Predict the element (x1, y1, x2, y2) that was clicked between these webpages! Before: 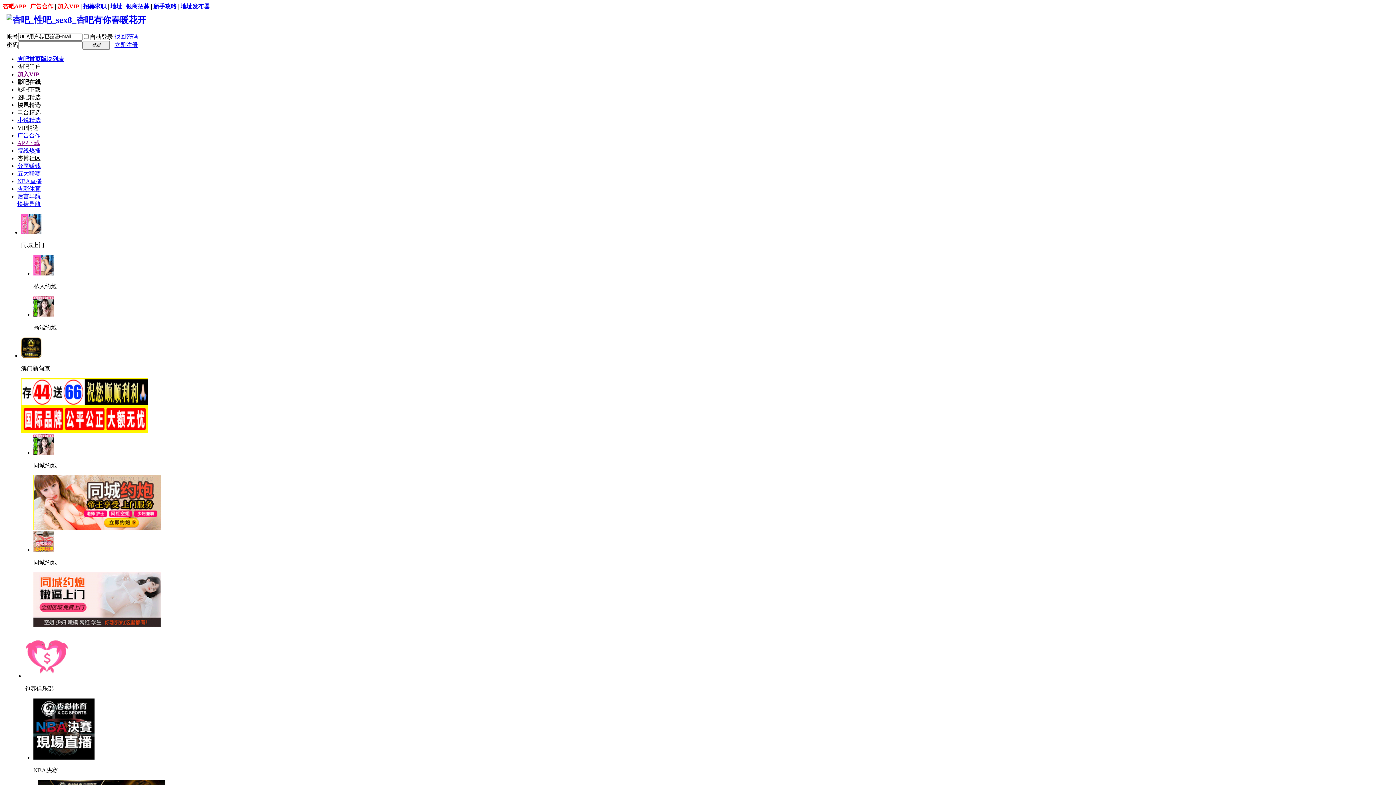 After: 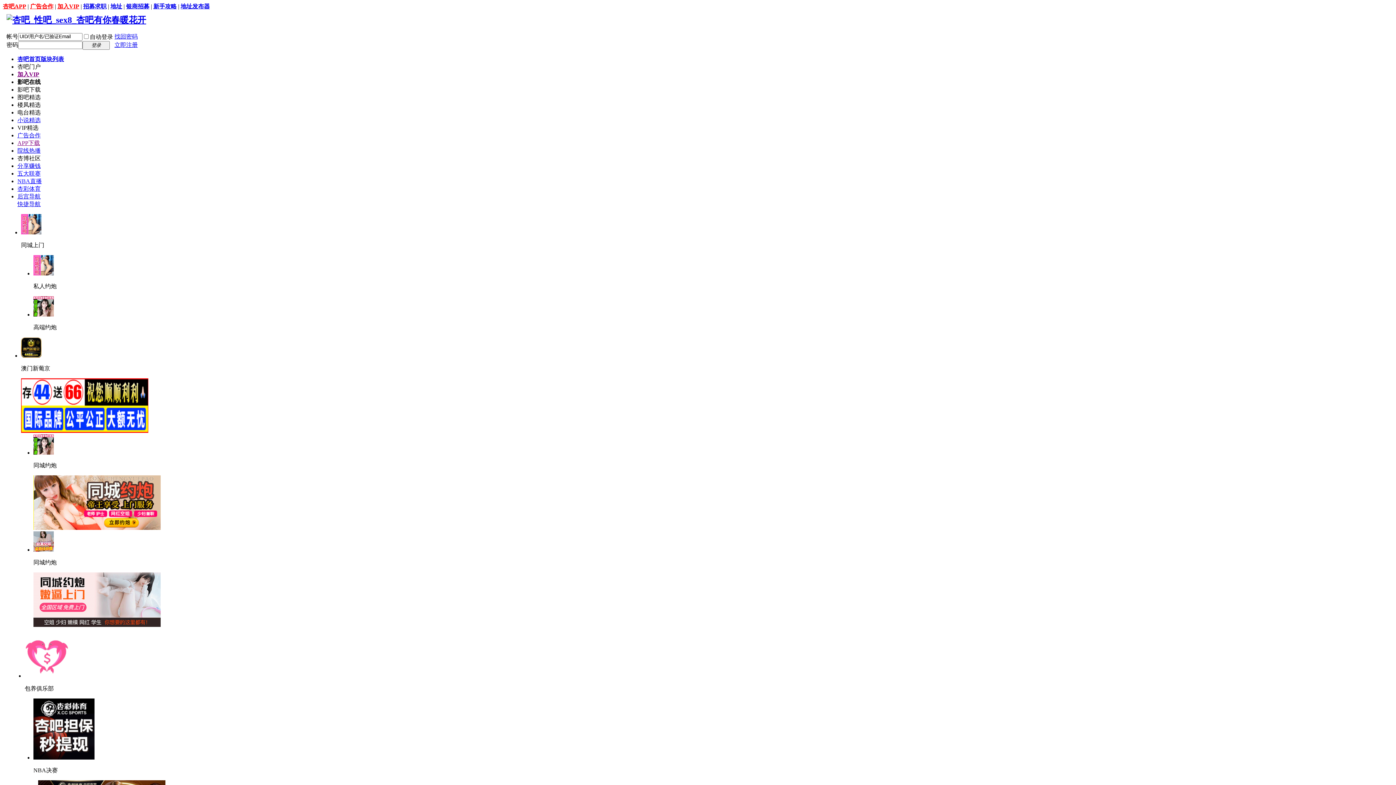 Action: bbox: (33, 311, 53, 317)